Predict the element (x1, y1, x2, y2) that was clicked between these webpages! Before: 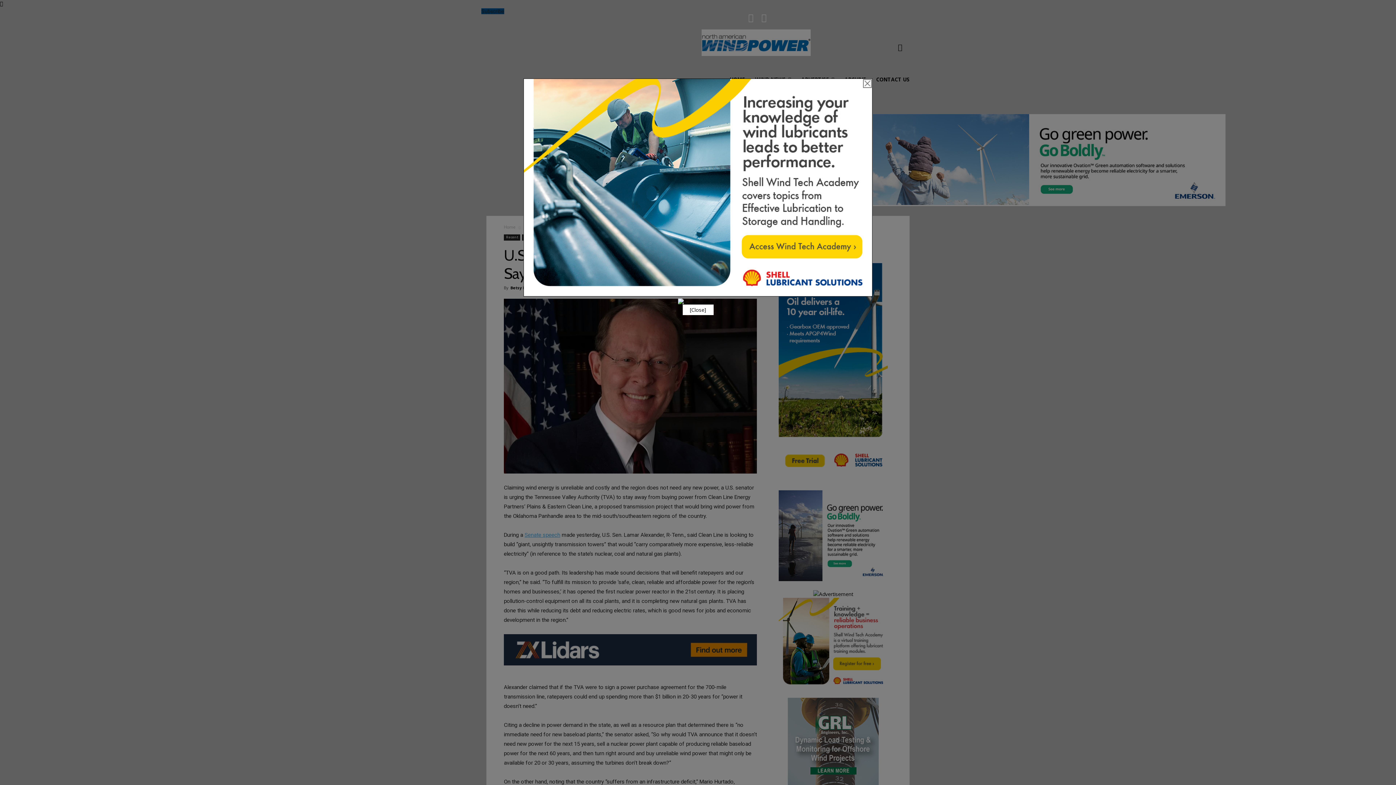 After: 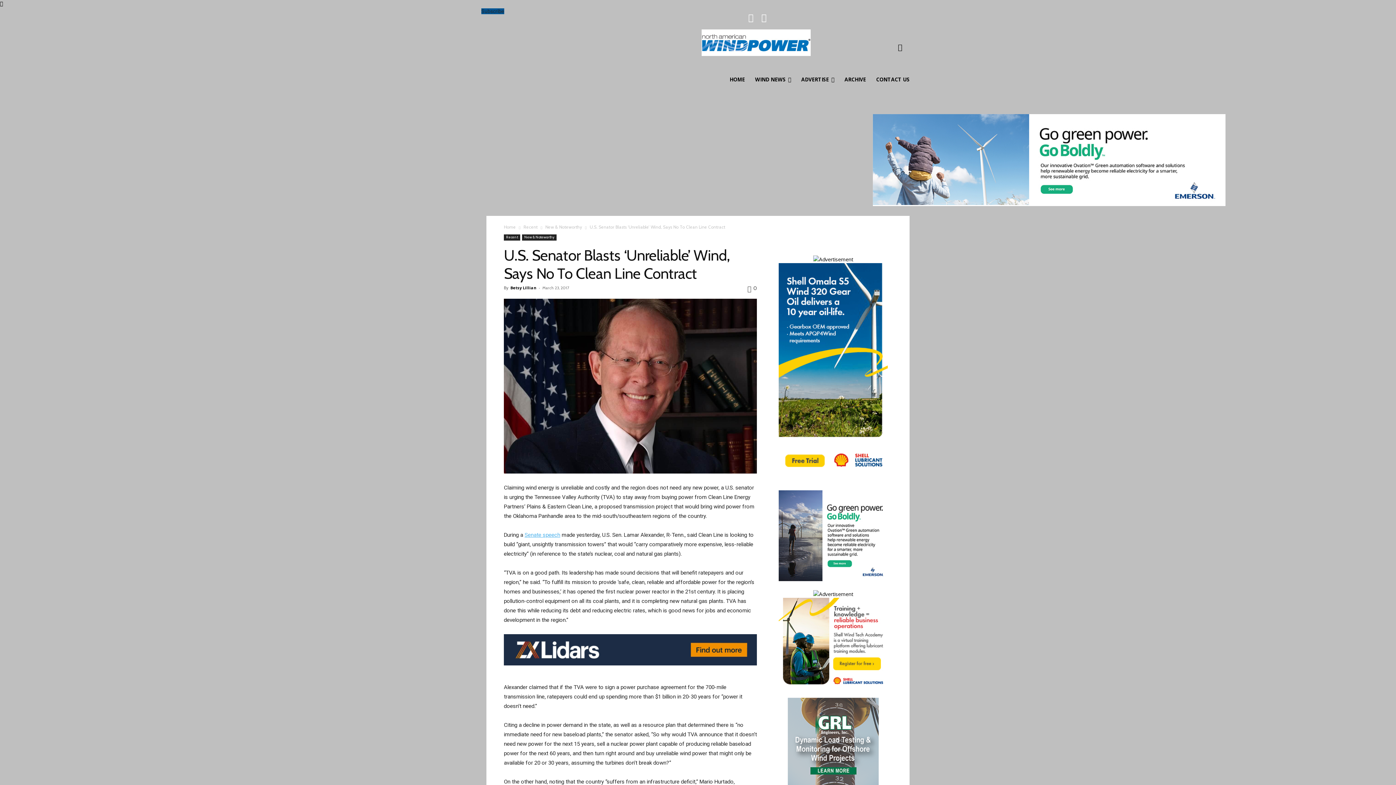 Action: bbox: (682, 304, 713, 315) label: [Close]